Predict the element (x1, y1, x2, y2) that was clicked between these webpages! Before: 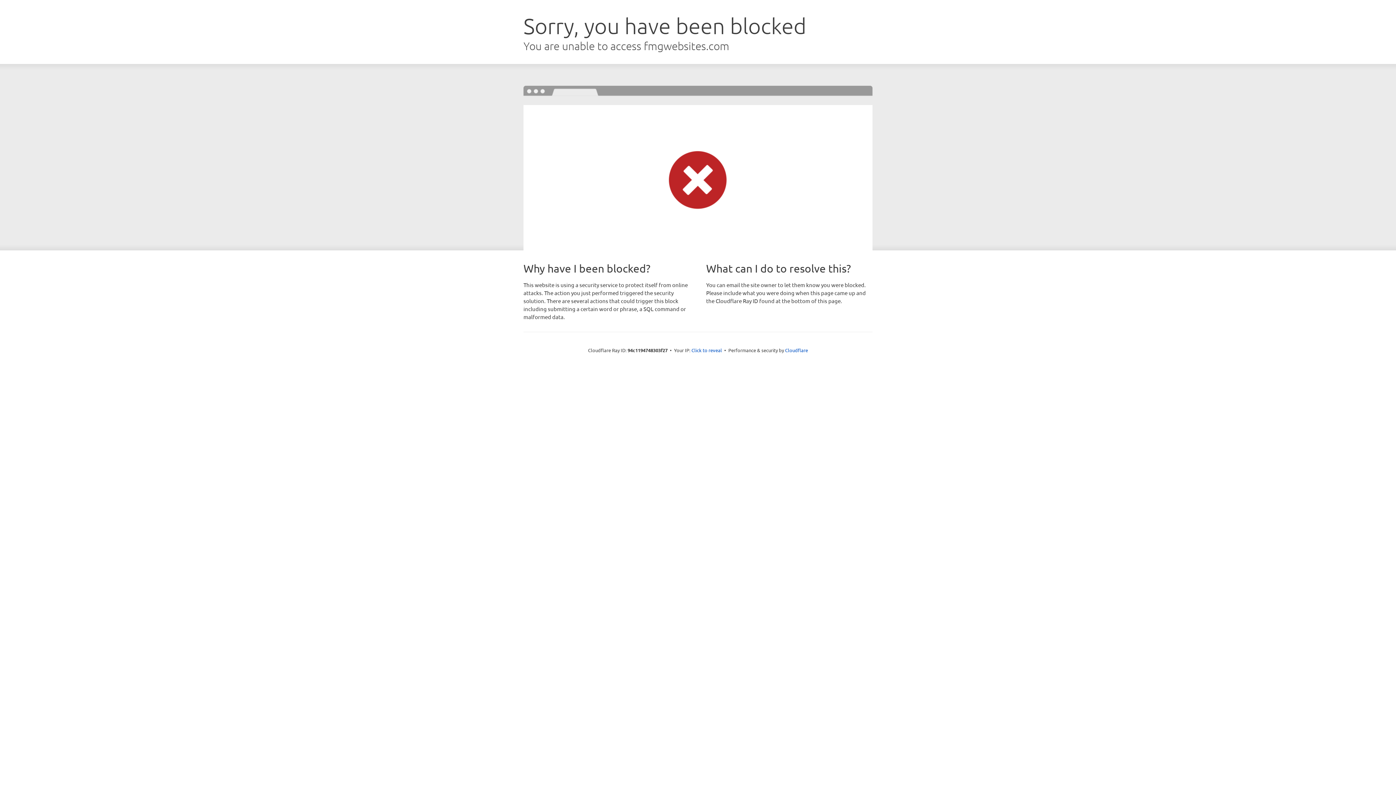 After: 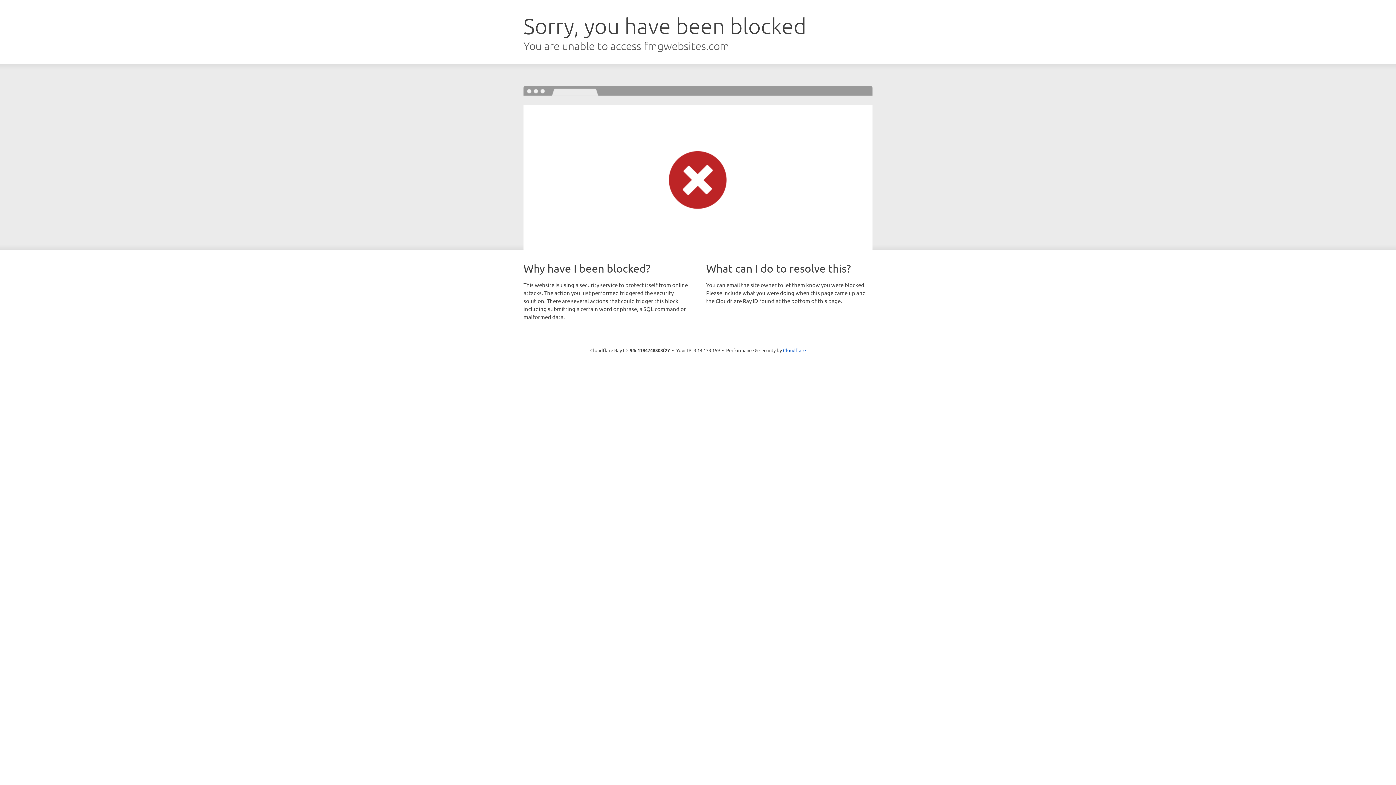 Action: bbox: (691, 346, 722, 353) label: Click to reveal